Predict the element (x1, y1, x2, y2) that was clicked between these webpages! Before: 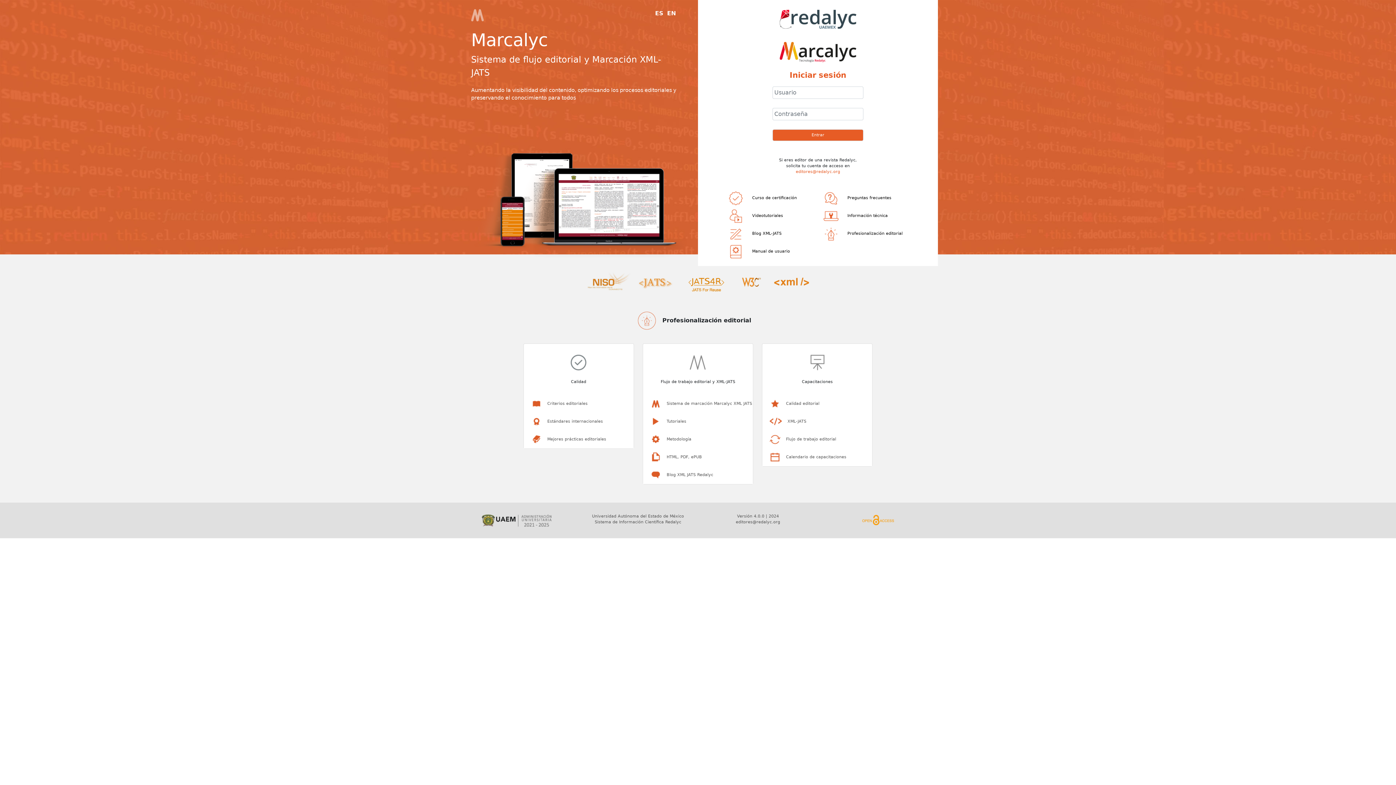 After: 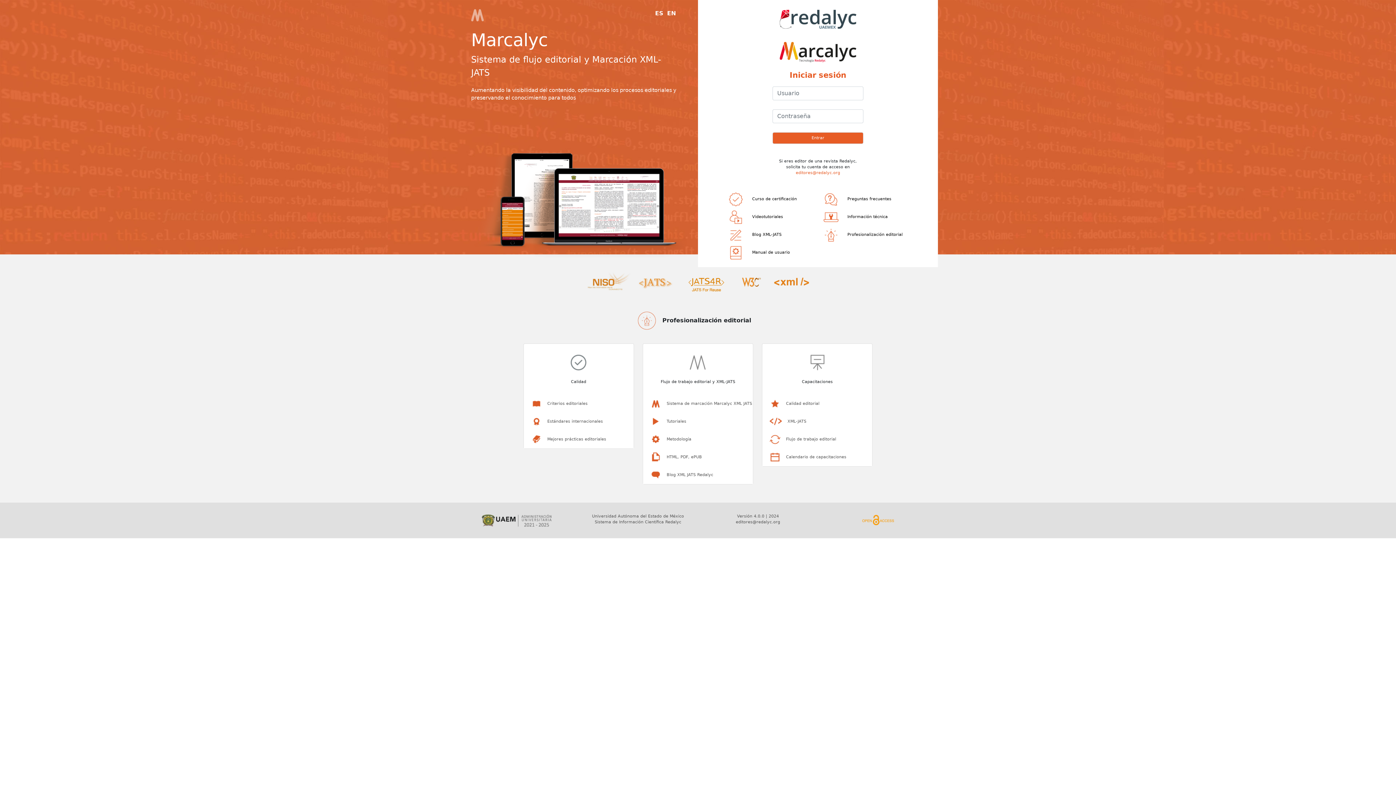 Action: label: Entrar bbox: (772, 129, 863, 140)